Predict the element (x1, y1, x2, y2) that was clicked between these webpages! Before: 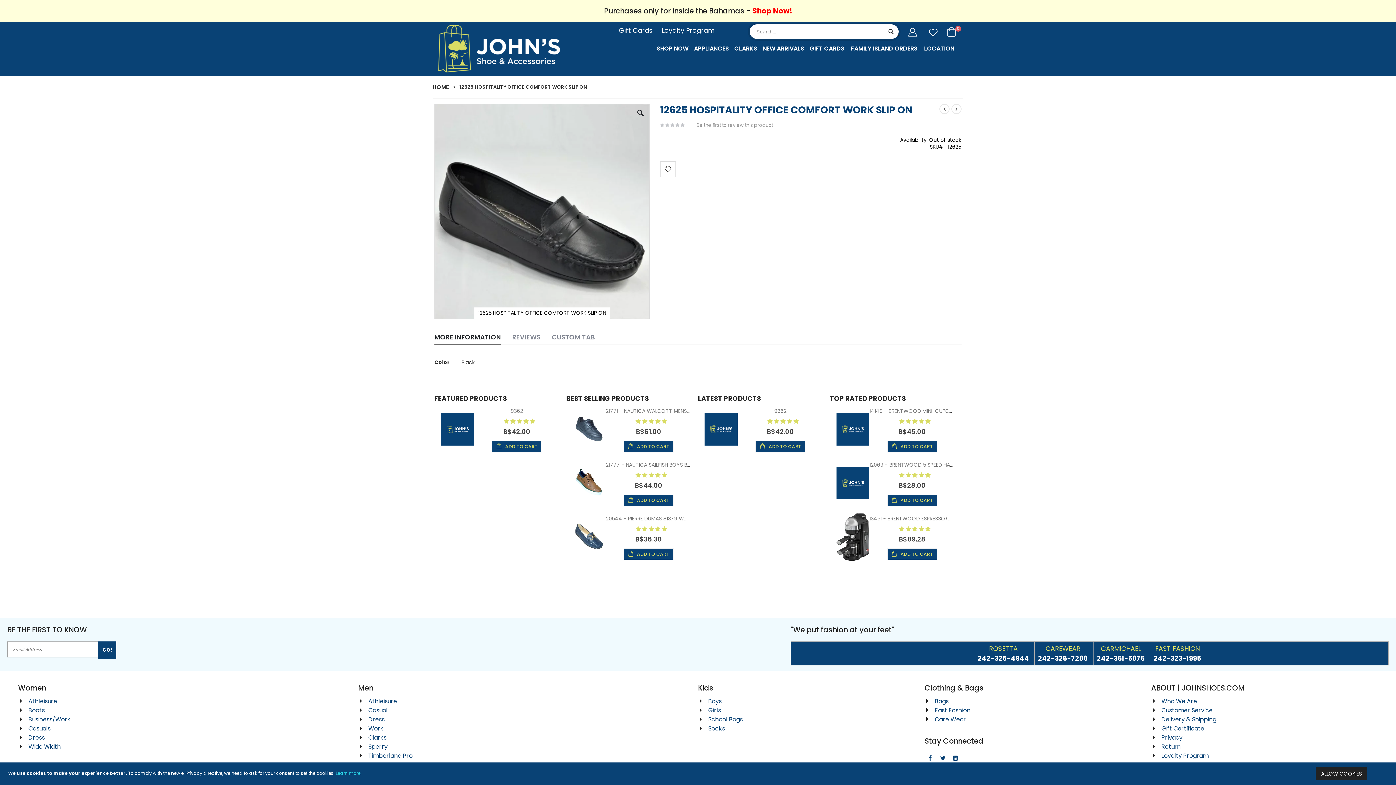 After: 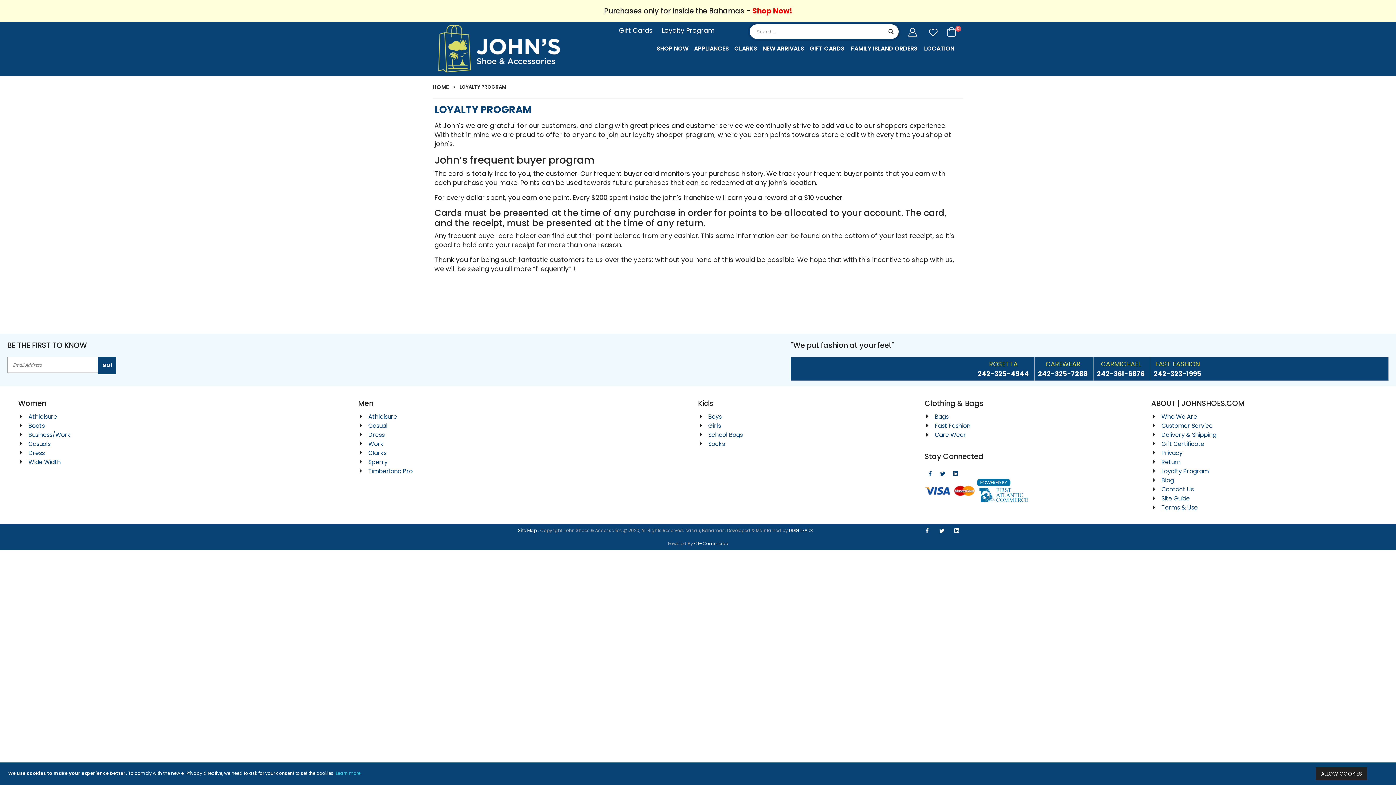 Action: bbox: (661, 25, 714, 34) label: Loyalty Program